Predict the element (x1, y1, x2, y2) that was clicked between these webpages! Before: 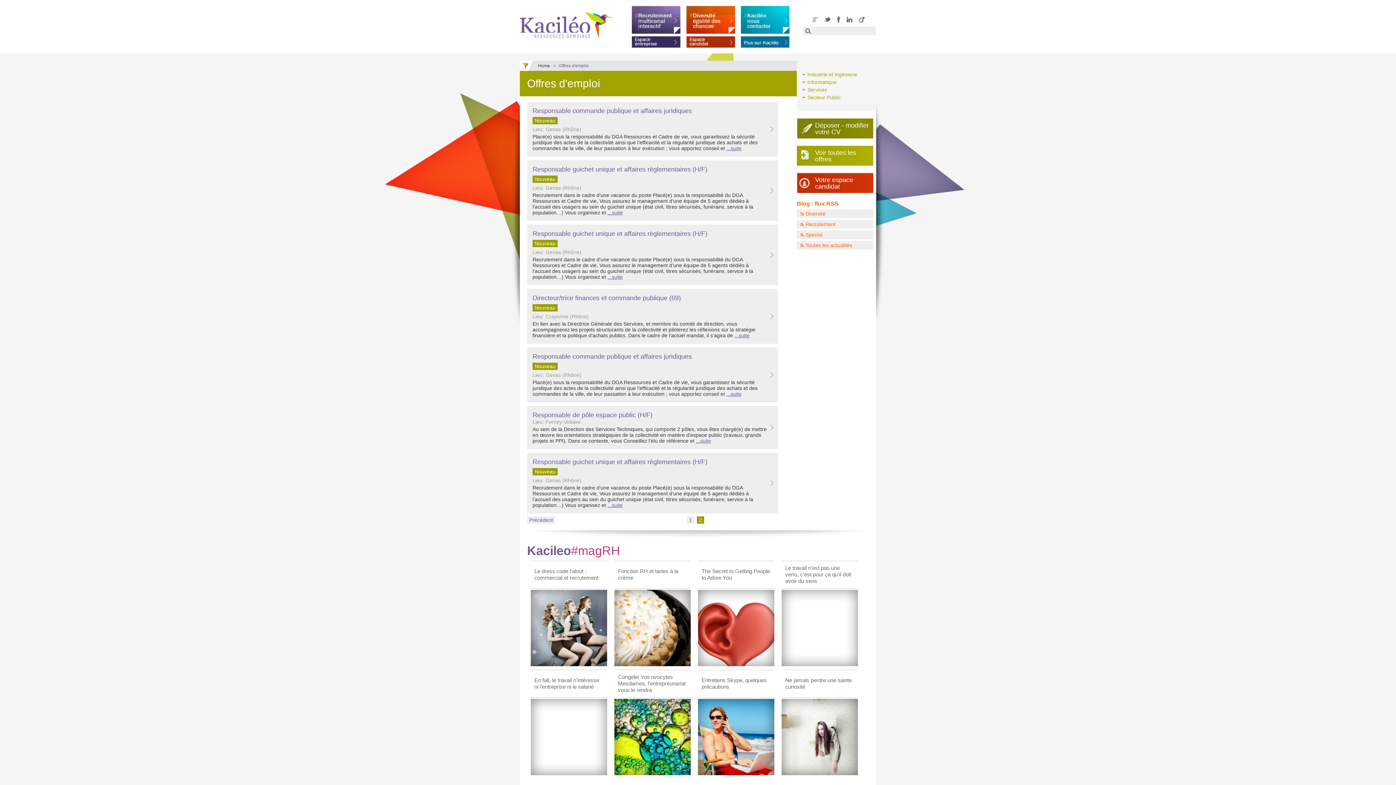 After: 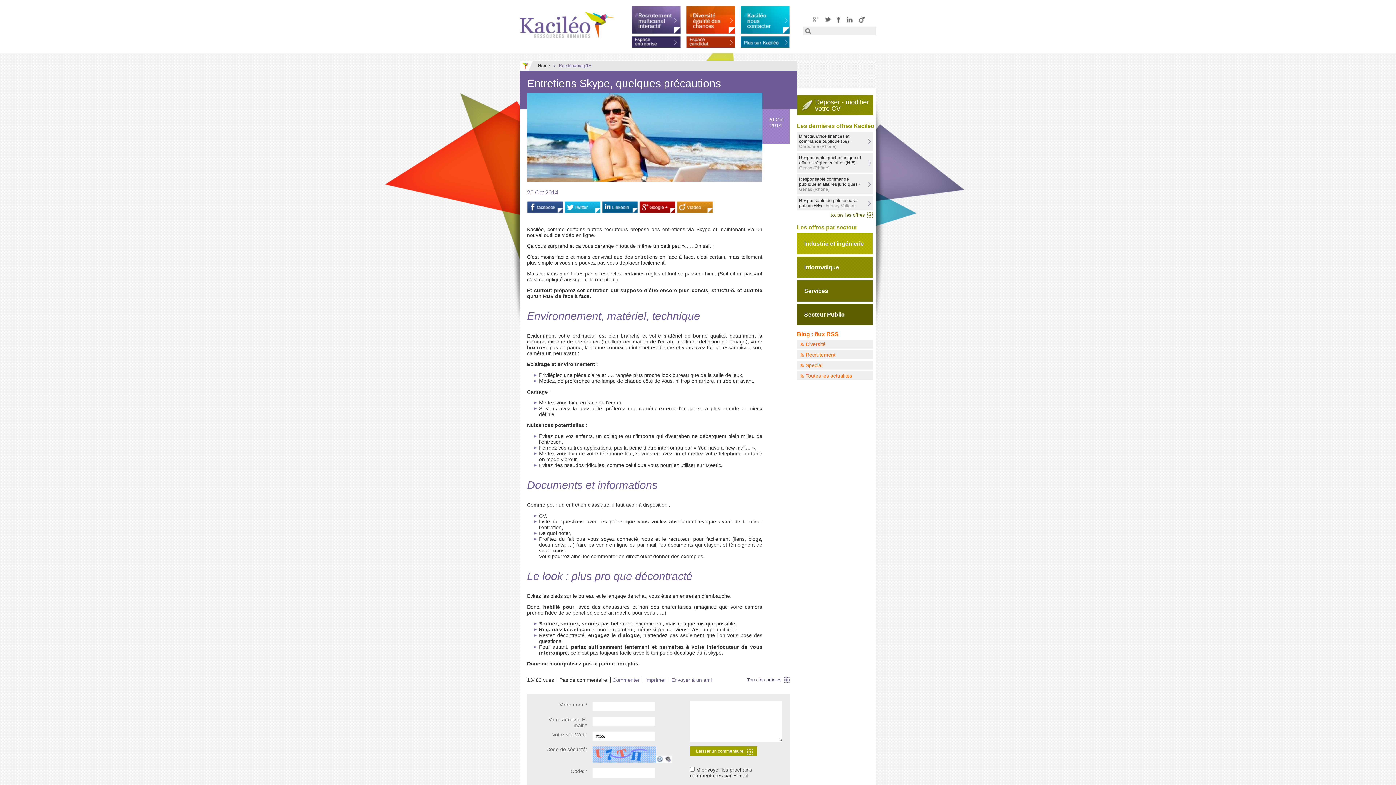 Action: bbox: (698, 670, 774, 698) label: Entretiens Skype, quelques précautions